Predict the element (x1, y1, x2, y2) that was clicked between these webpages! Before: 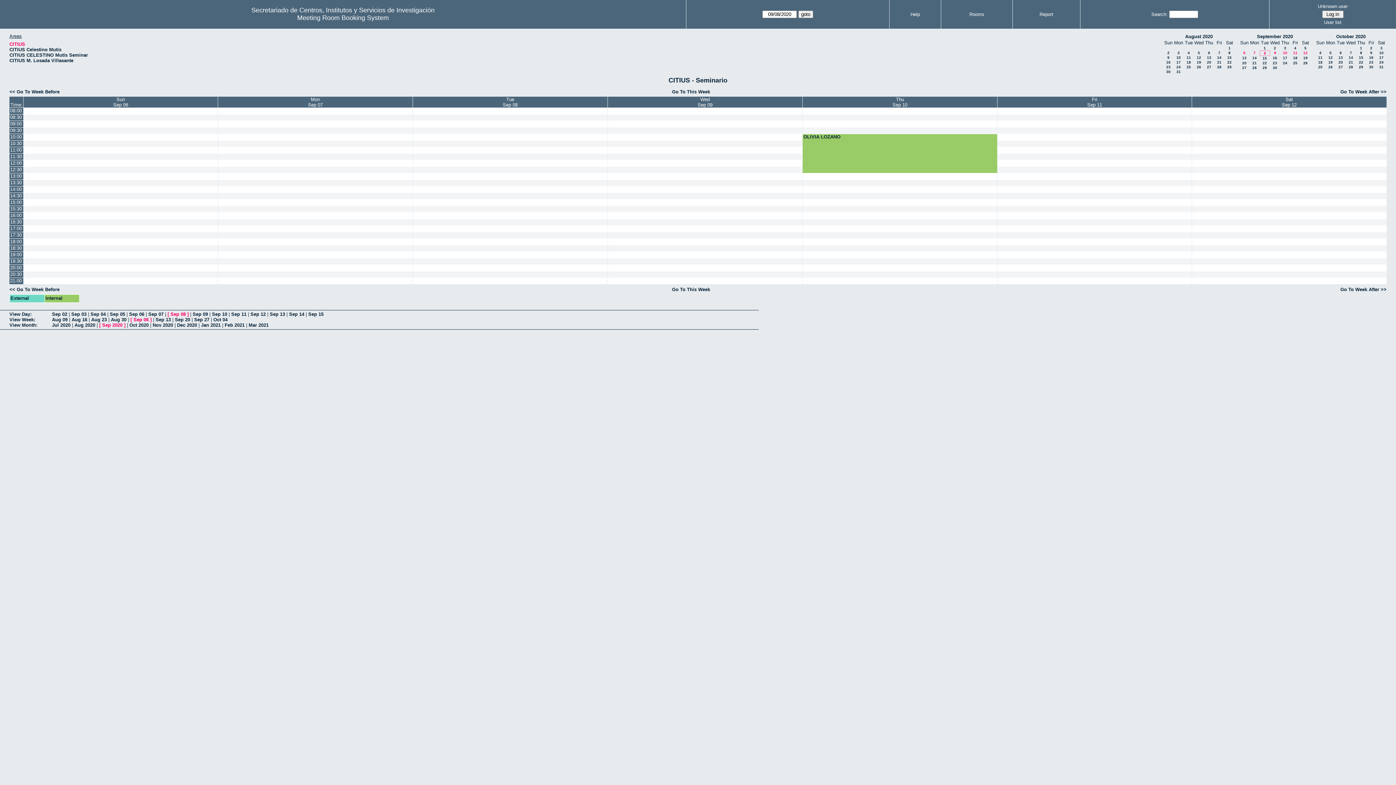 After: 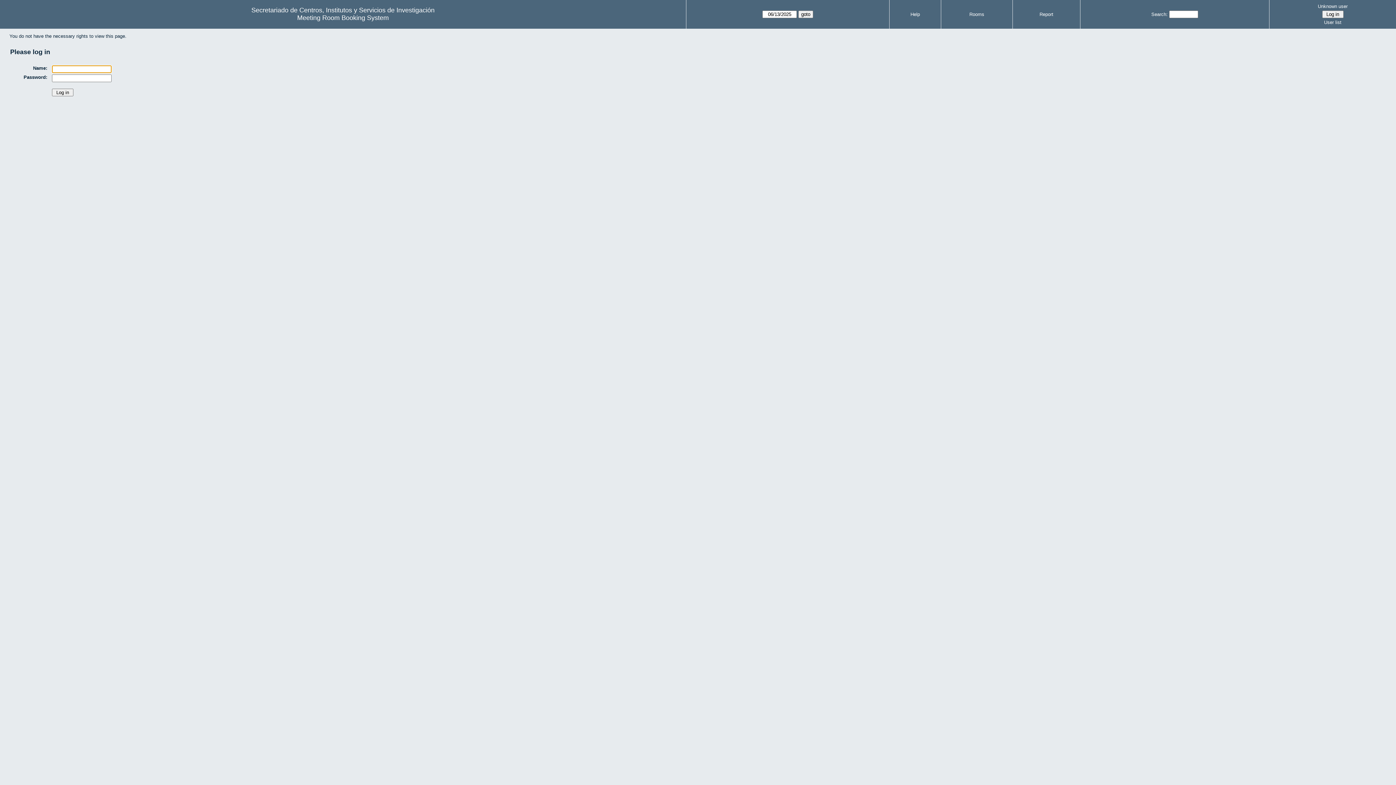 Action: bbox: (413, 265, 607, 271)